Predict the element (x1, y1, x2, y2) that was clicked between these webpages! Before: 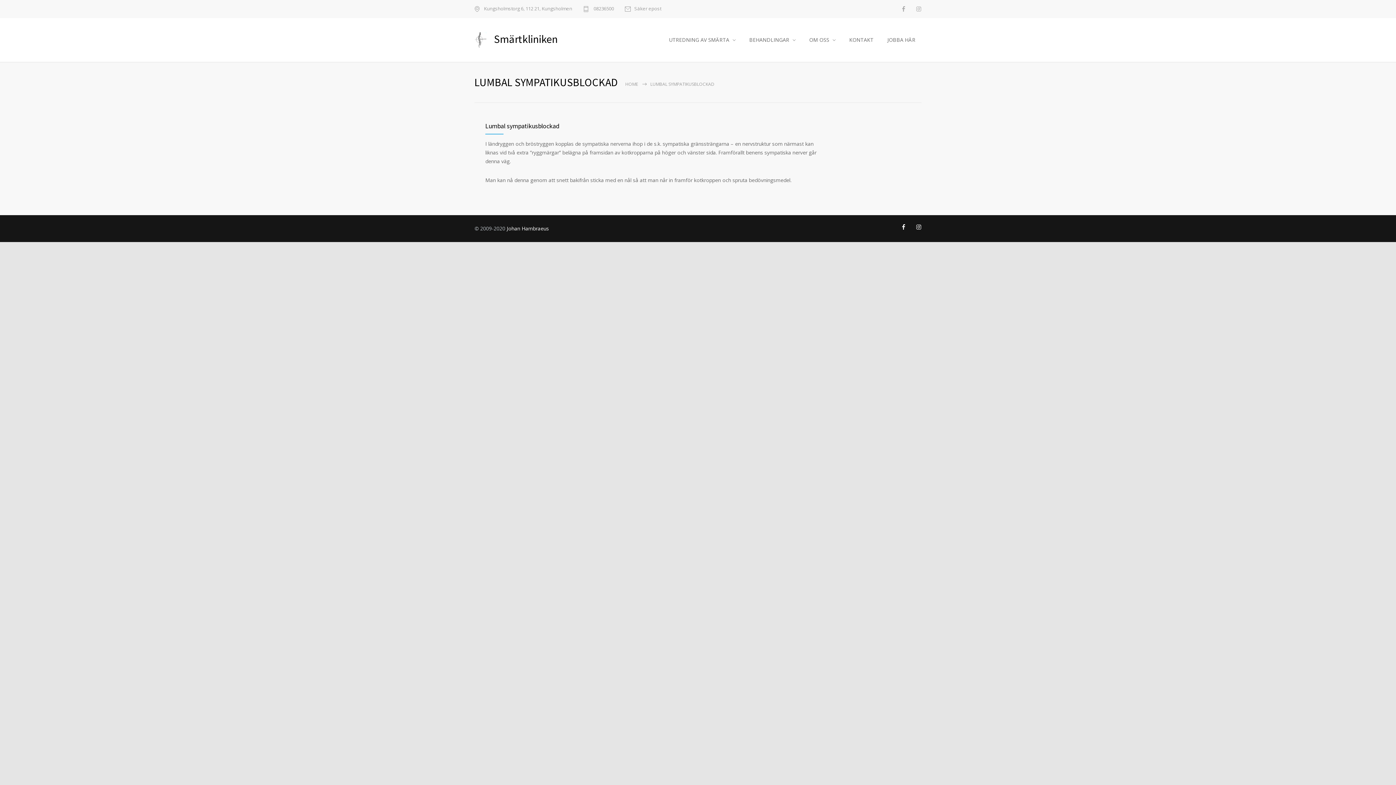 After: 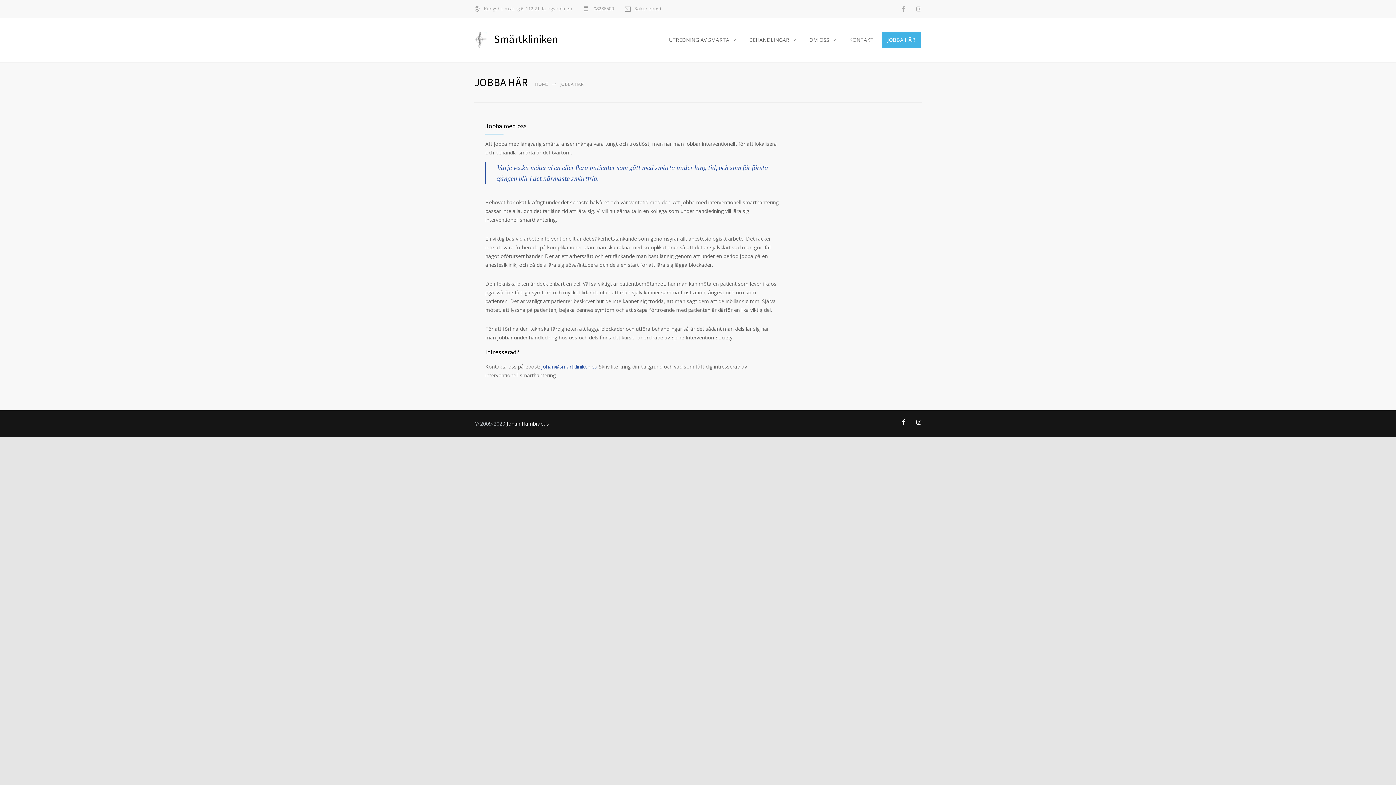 Action: label: JOBBA HÄR bbox: (881, 31, 921, 48)